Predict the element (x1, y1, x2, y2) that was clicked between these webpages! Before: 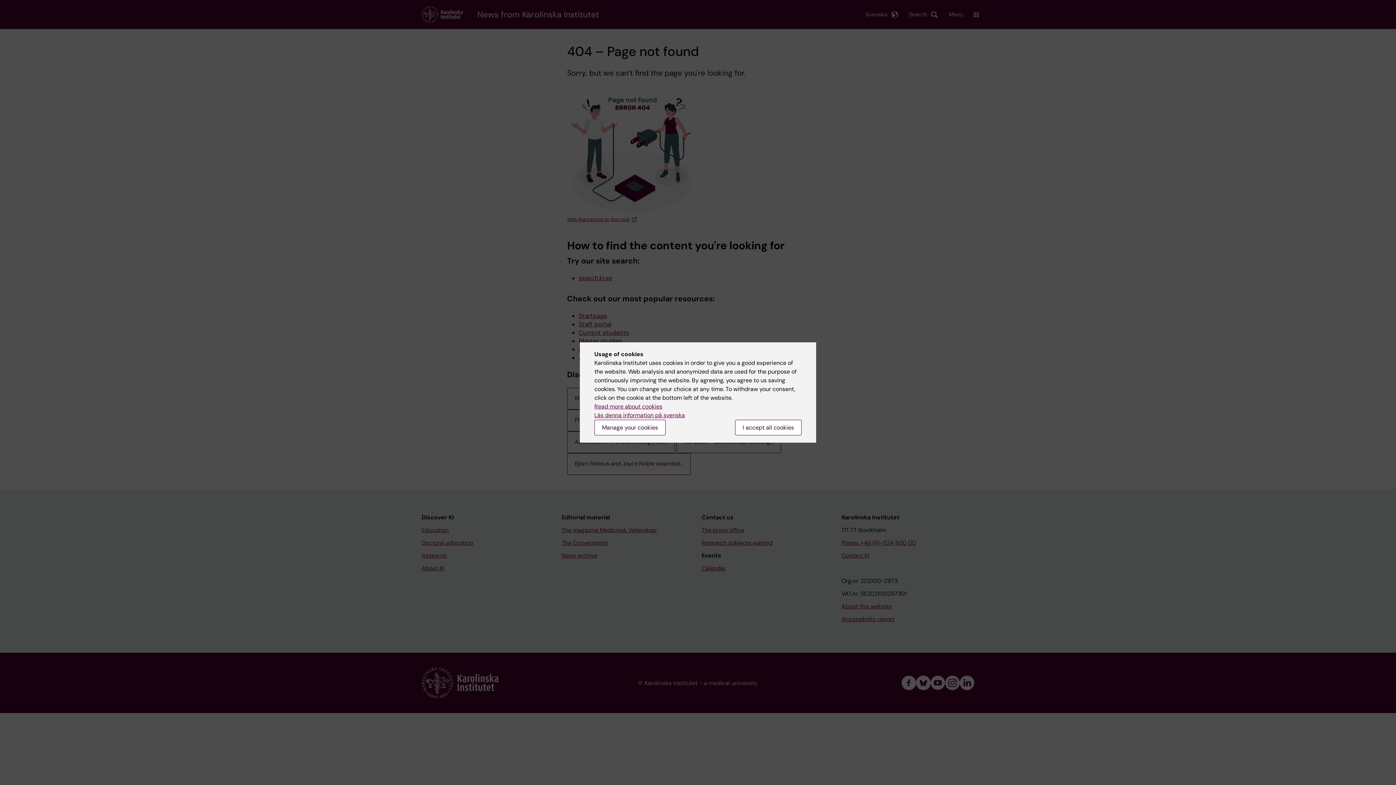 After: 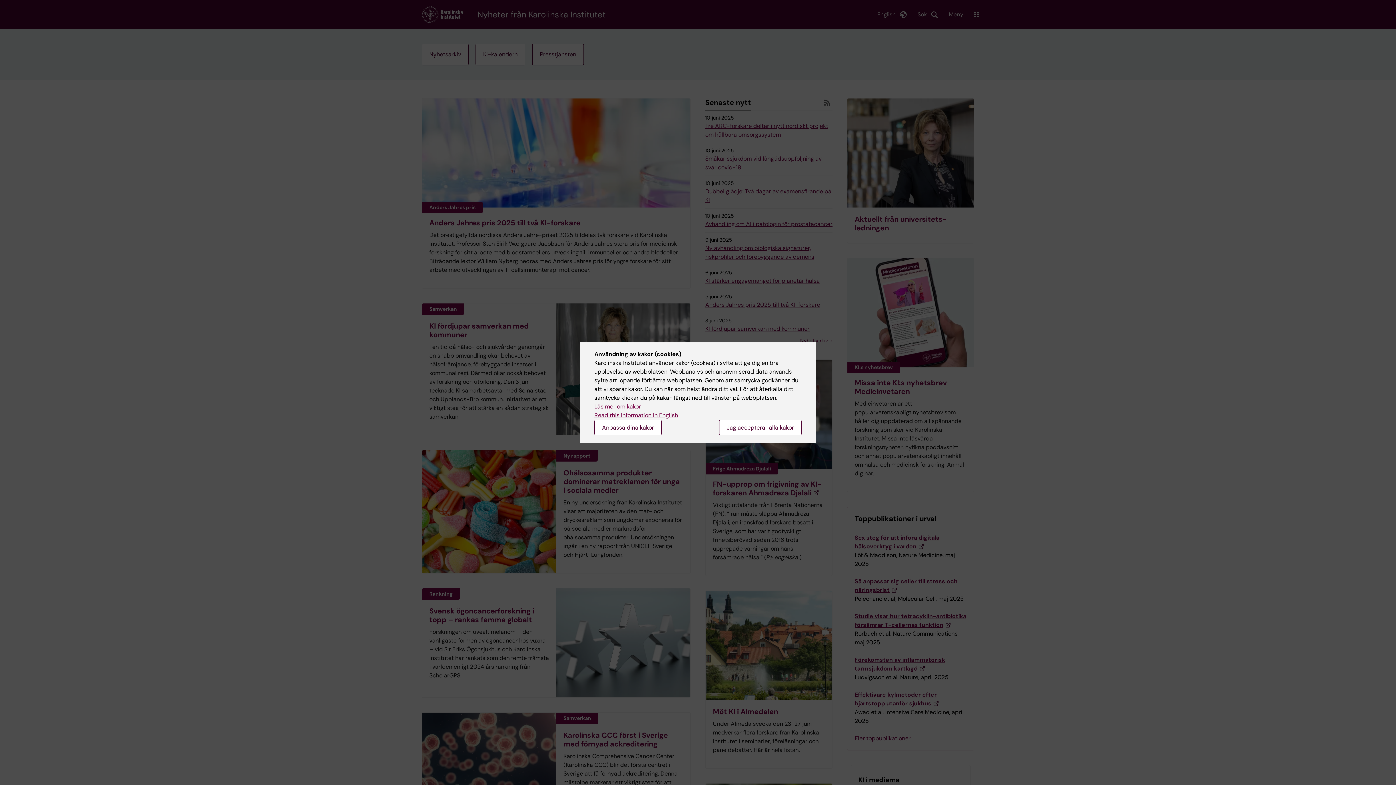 Action: label: Läs denna information på svenska bbox: (594, 411, 685, 419)